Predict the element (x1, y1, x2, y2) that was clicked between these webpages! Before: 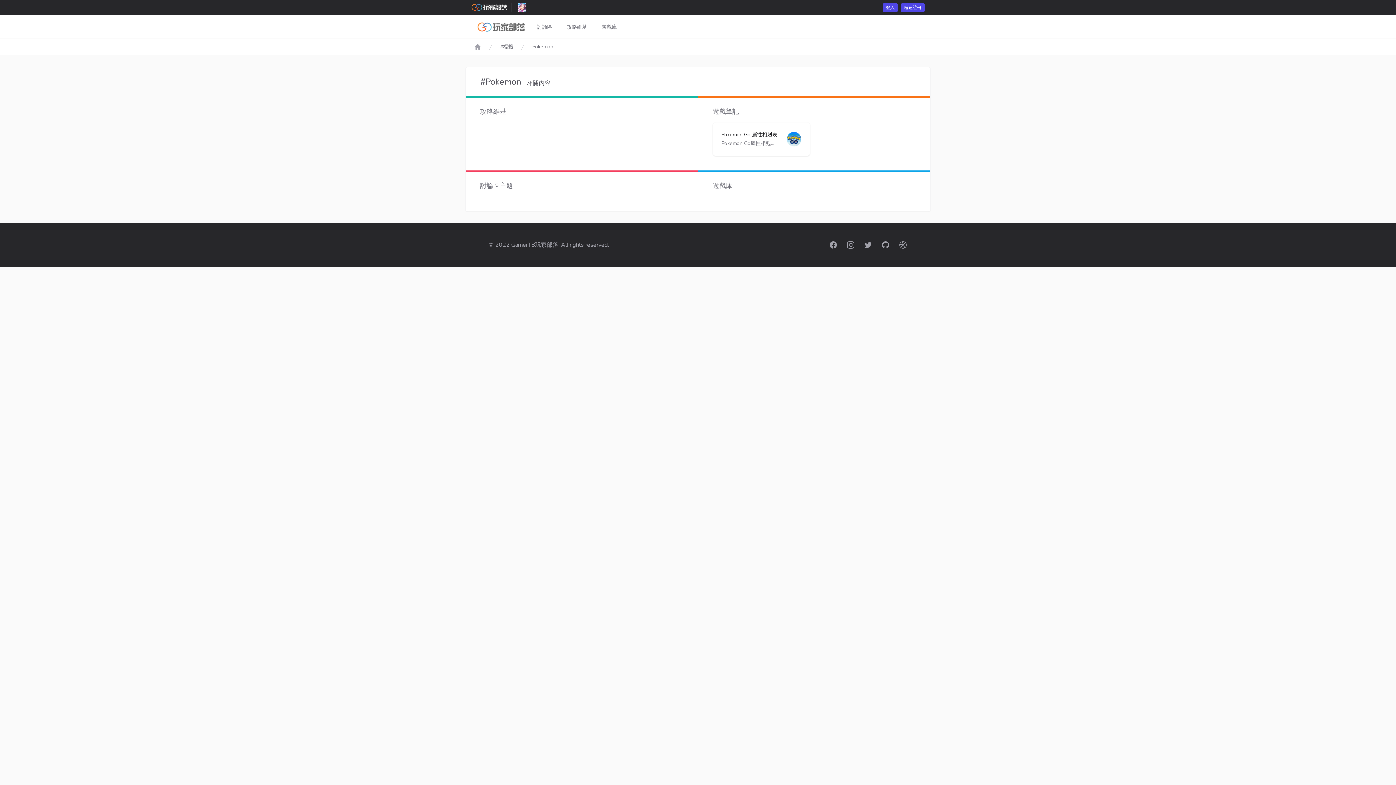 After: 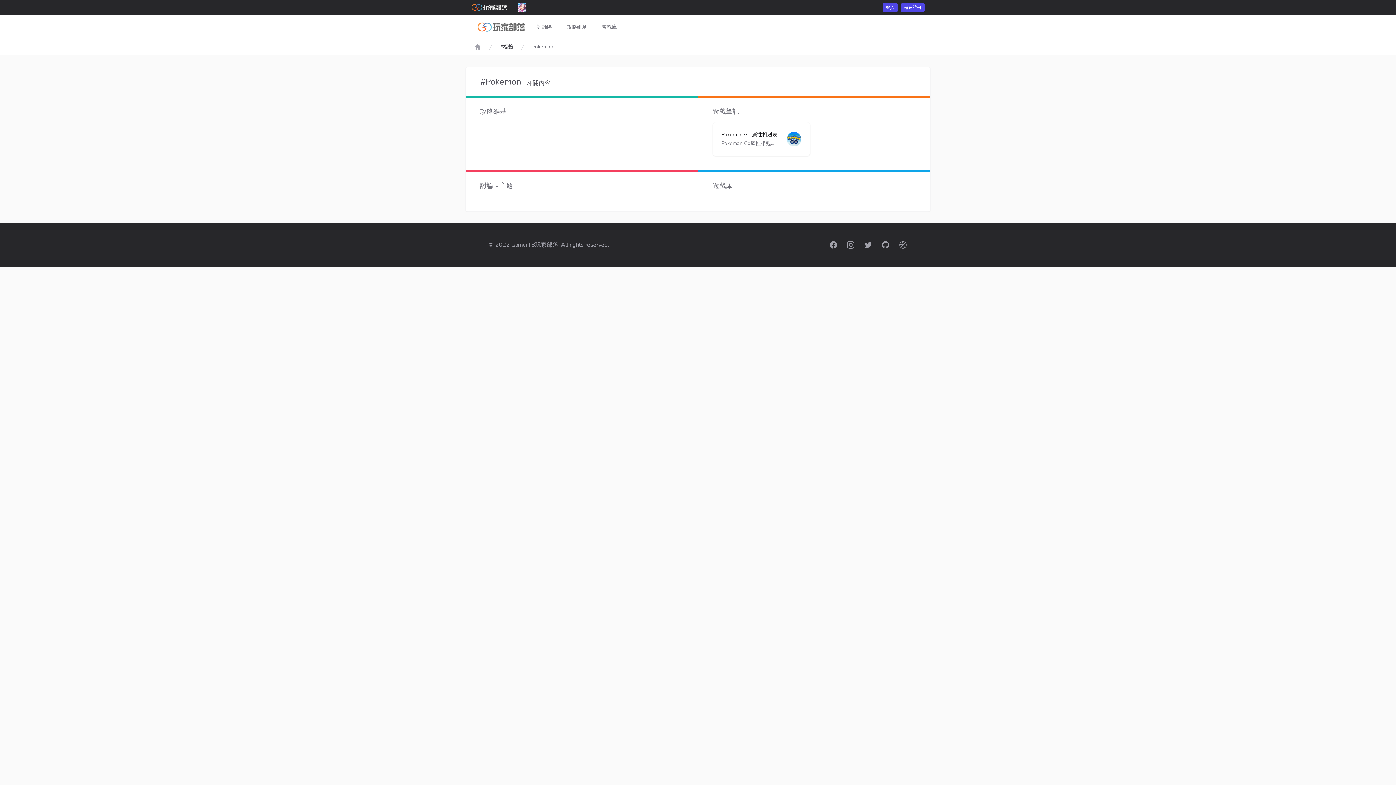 Action: bbox: (500, 43, 513, 50) label: #標籤